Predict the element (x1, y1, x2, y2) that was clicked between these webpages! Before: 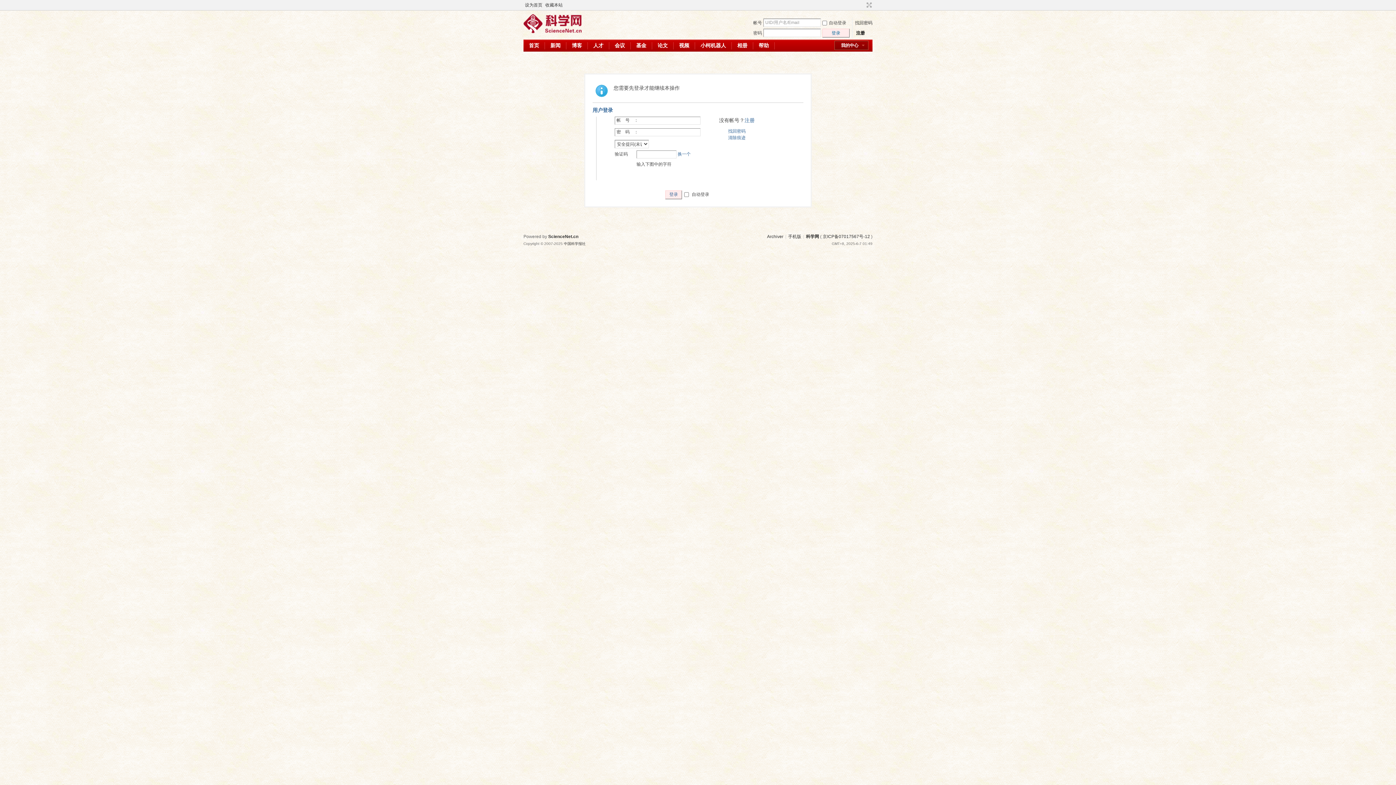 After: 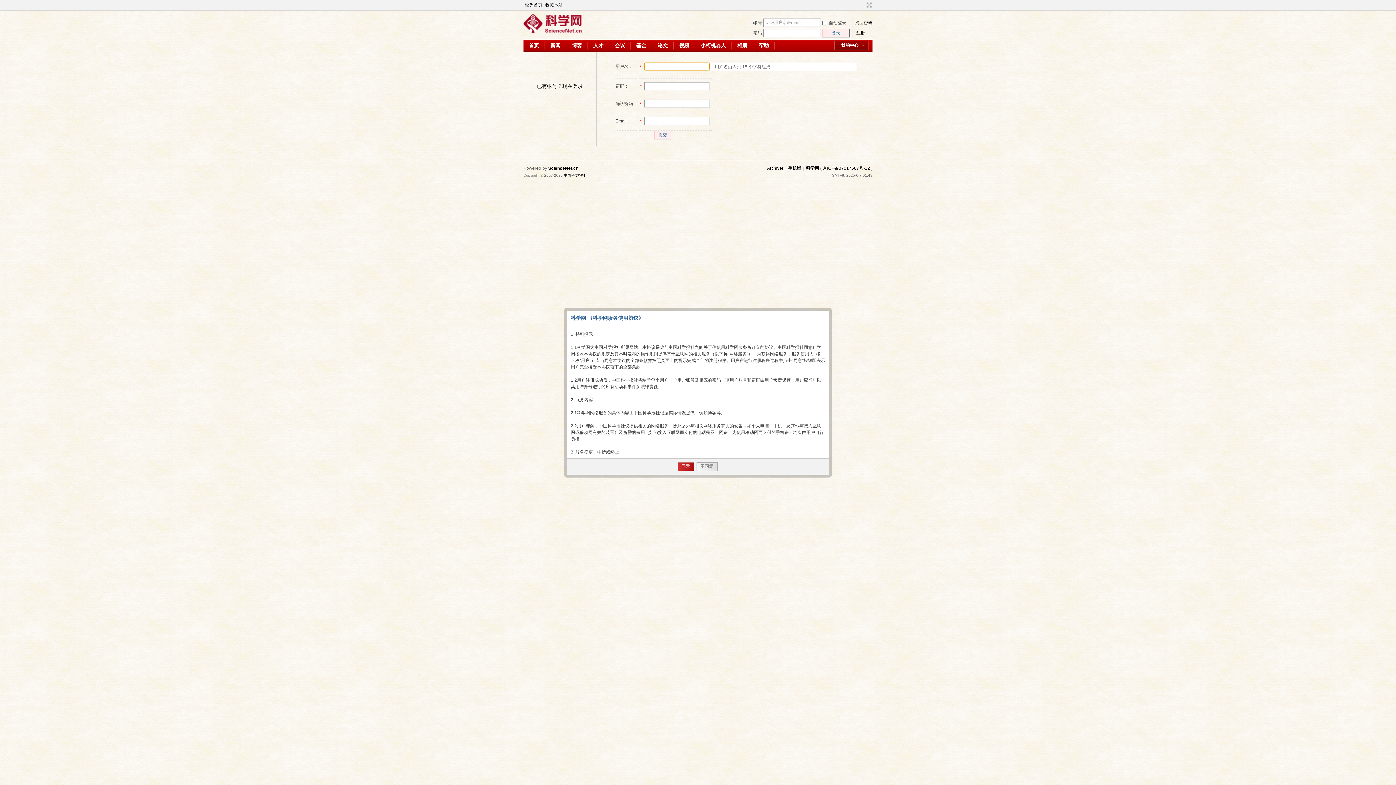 Action: bbox: (744, 117, 754, 123) label: 注册